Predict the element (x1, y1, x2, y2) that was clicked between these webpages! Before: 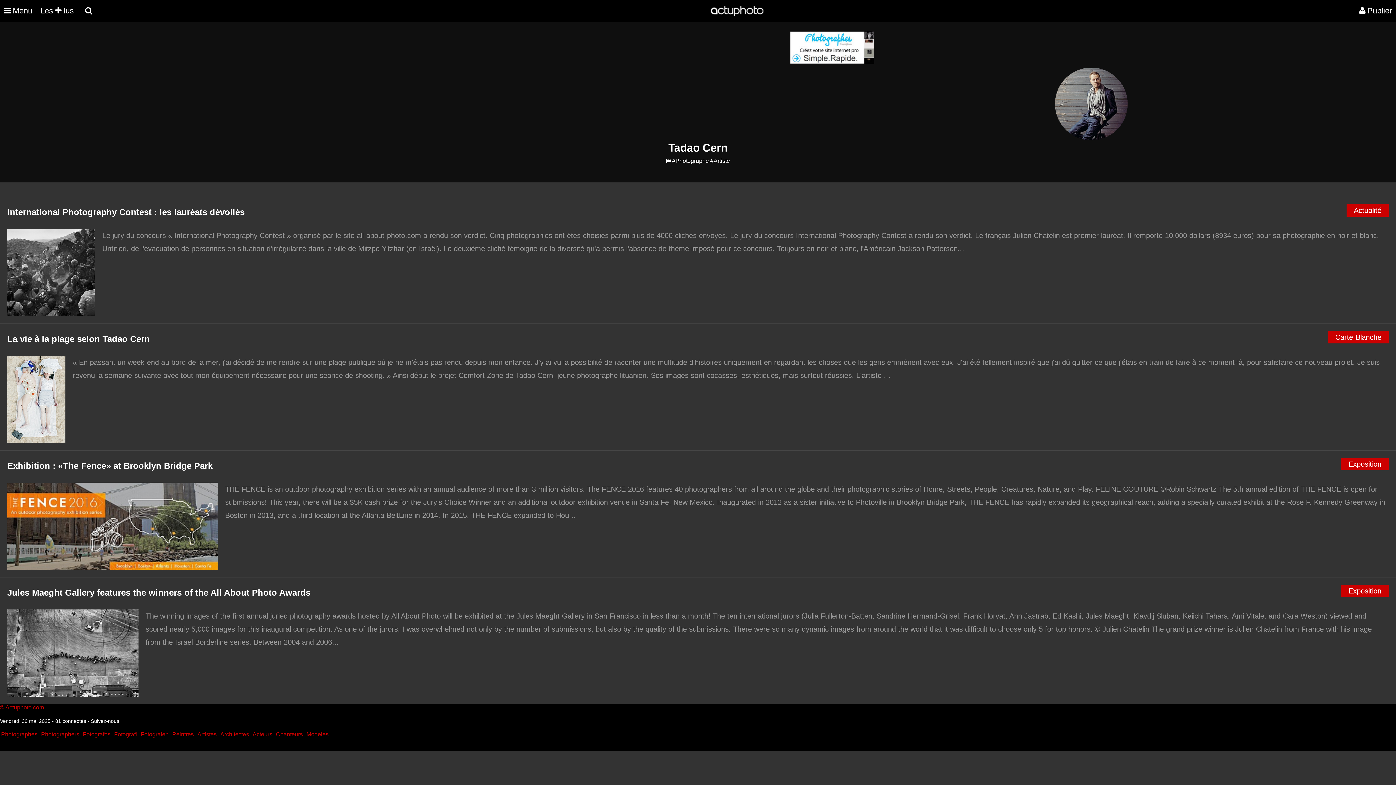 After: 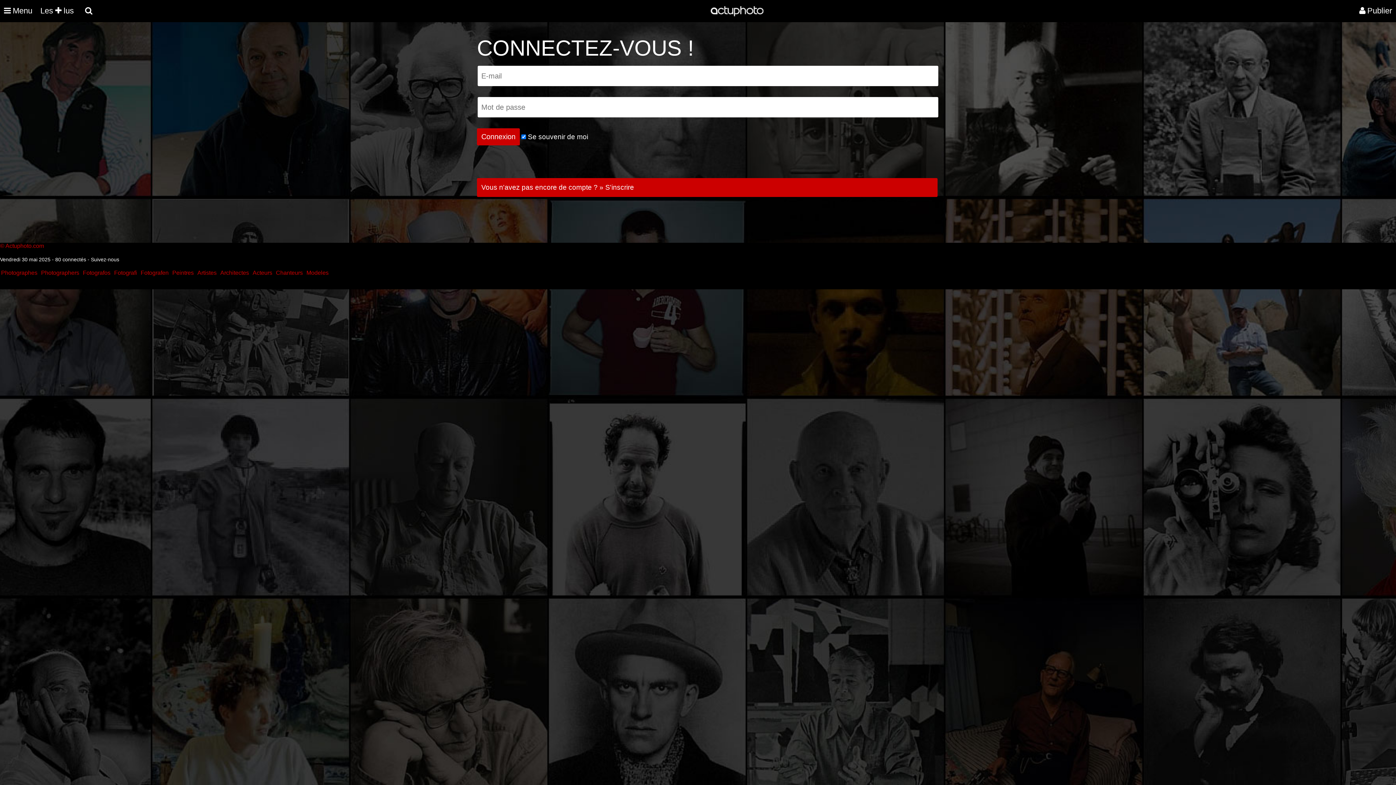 Action: label: Publier bbox: (1355, 0, 1396, 21)